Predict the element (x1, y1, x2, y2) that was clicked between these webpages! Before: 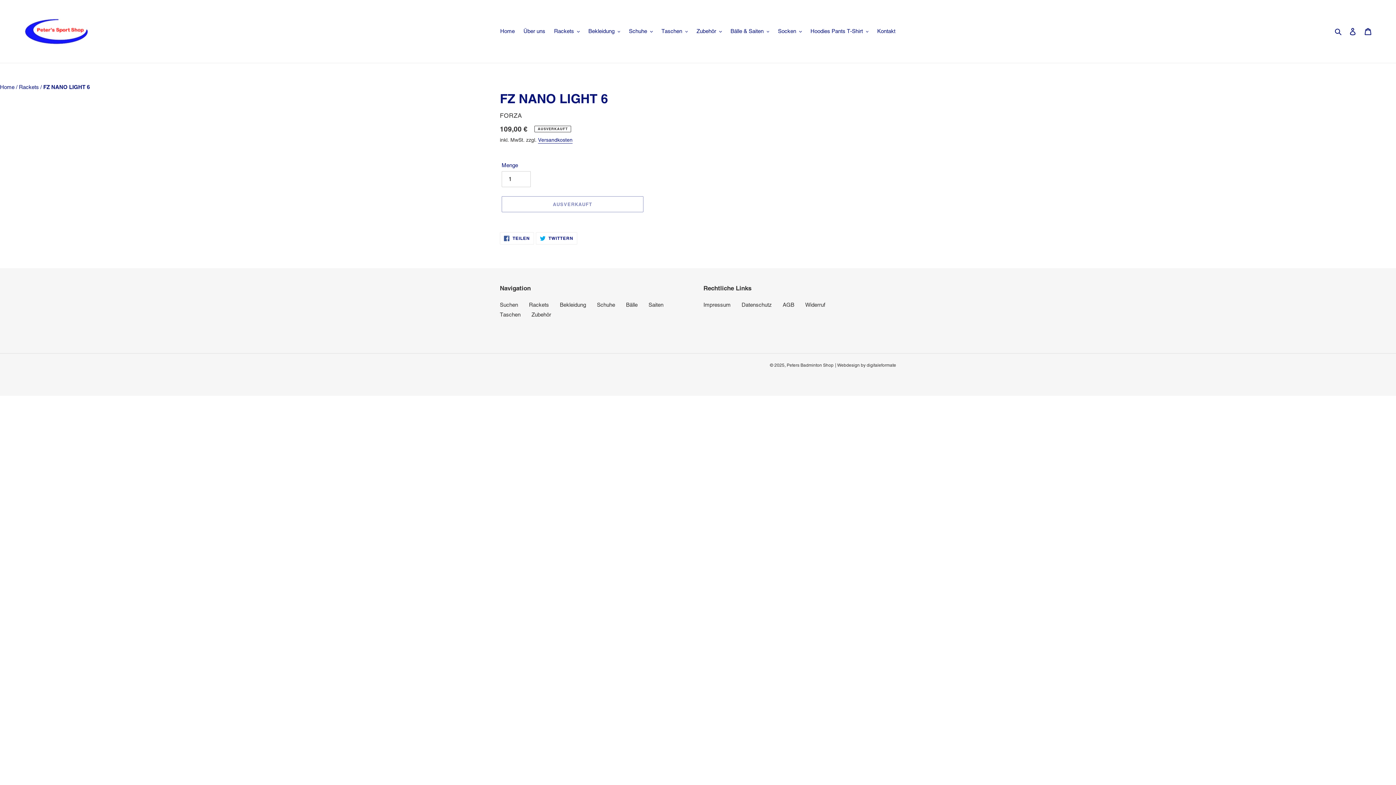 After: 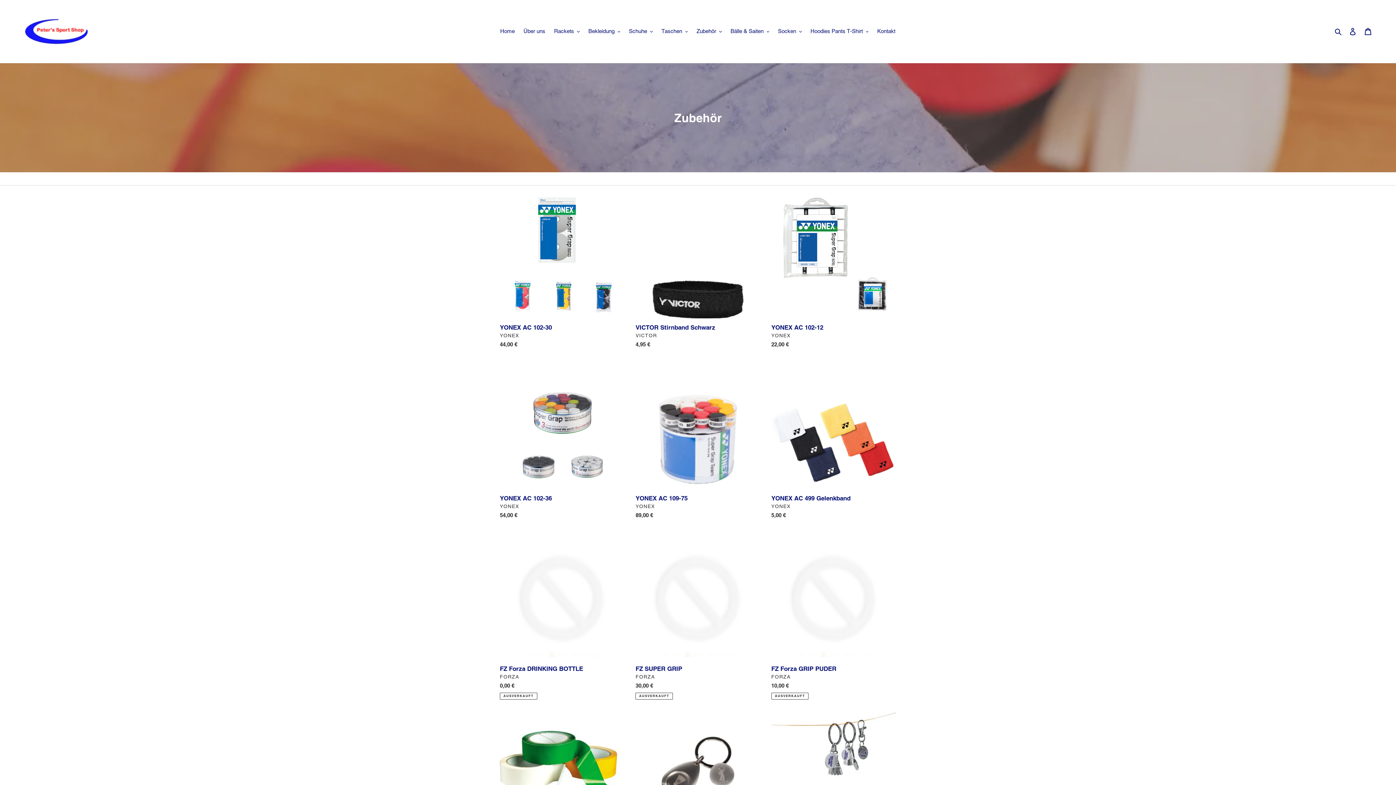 Action: label: Zubehör bbox: (531, 311, 551, 317)